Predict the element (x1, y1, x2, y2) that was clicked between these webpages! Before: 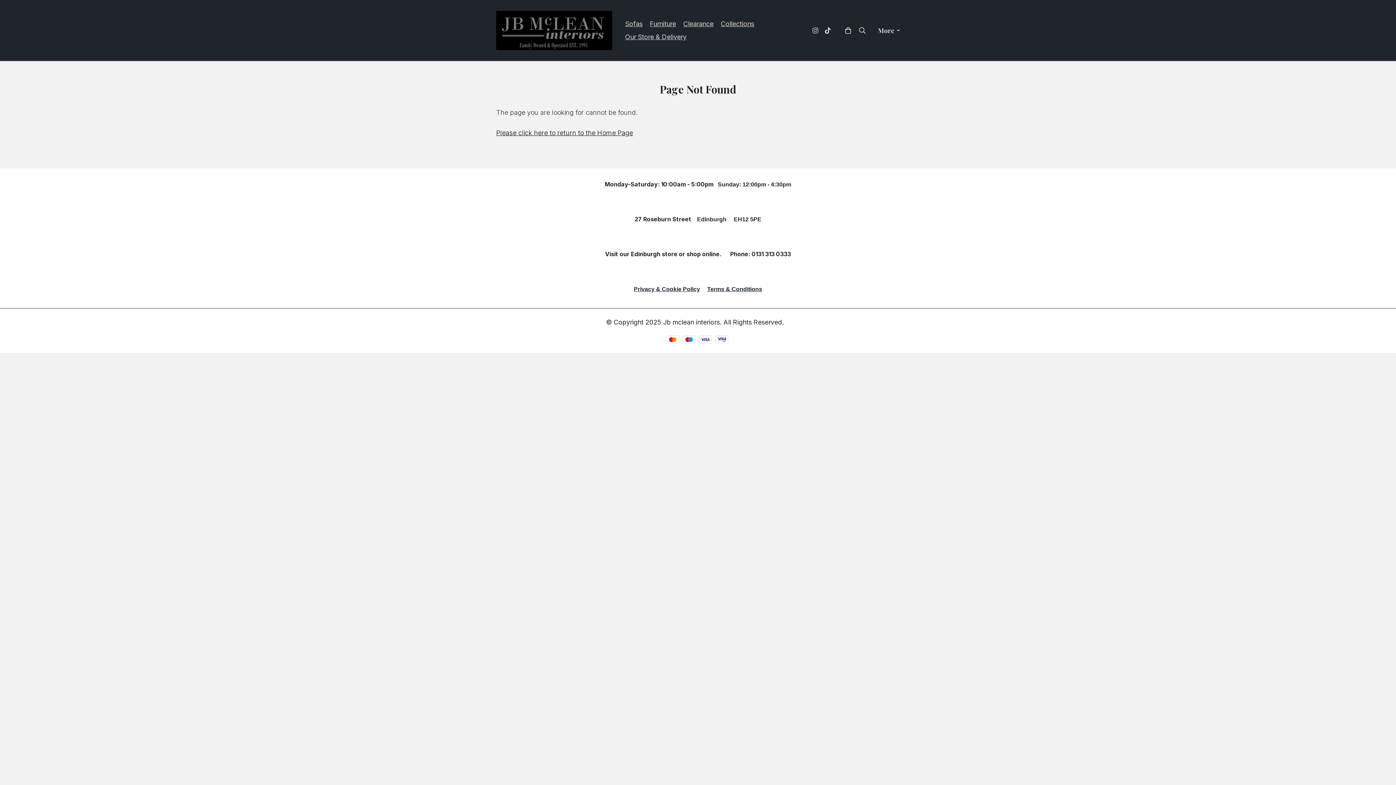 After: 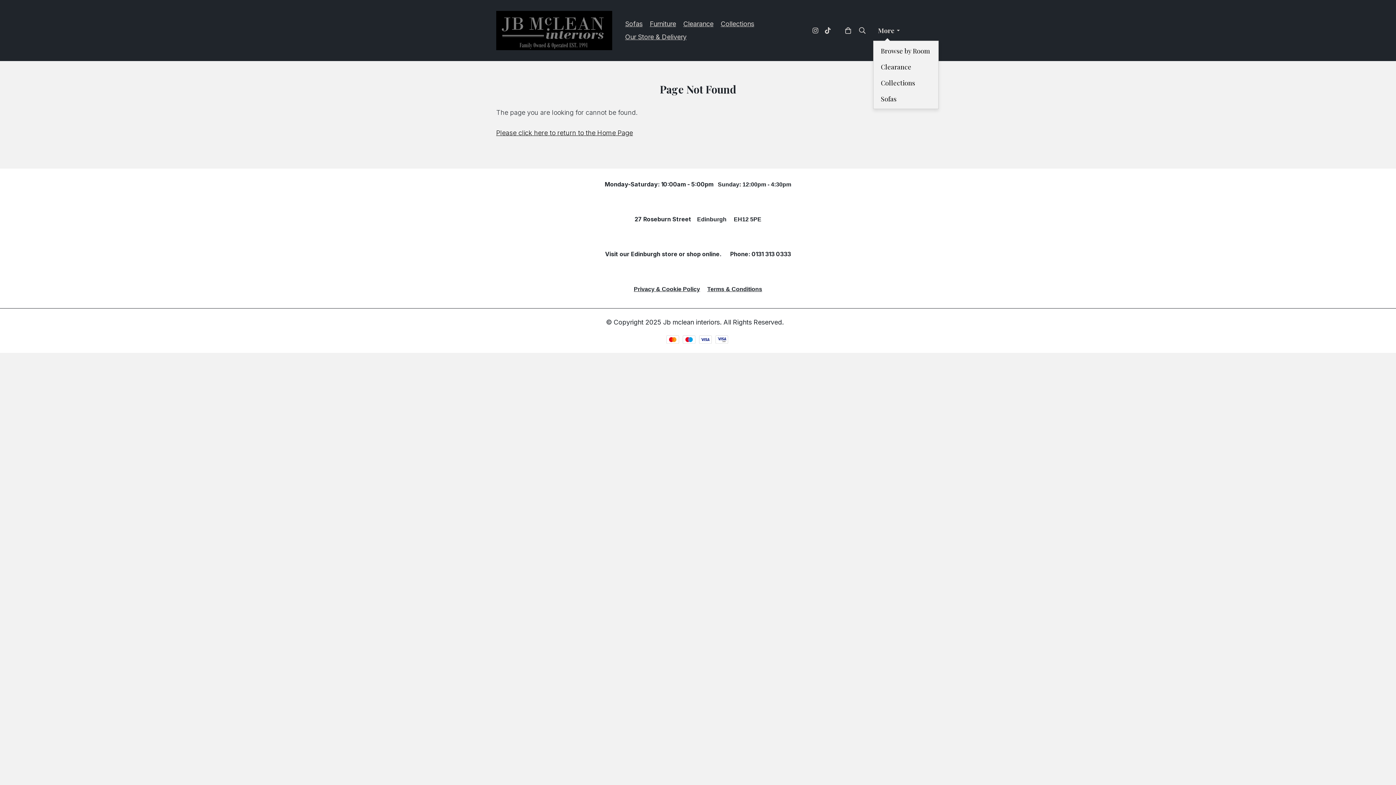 Action: label: More bbox: (873, 21, 904, 39)